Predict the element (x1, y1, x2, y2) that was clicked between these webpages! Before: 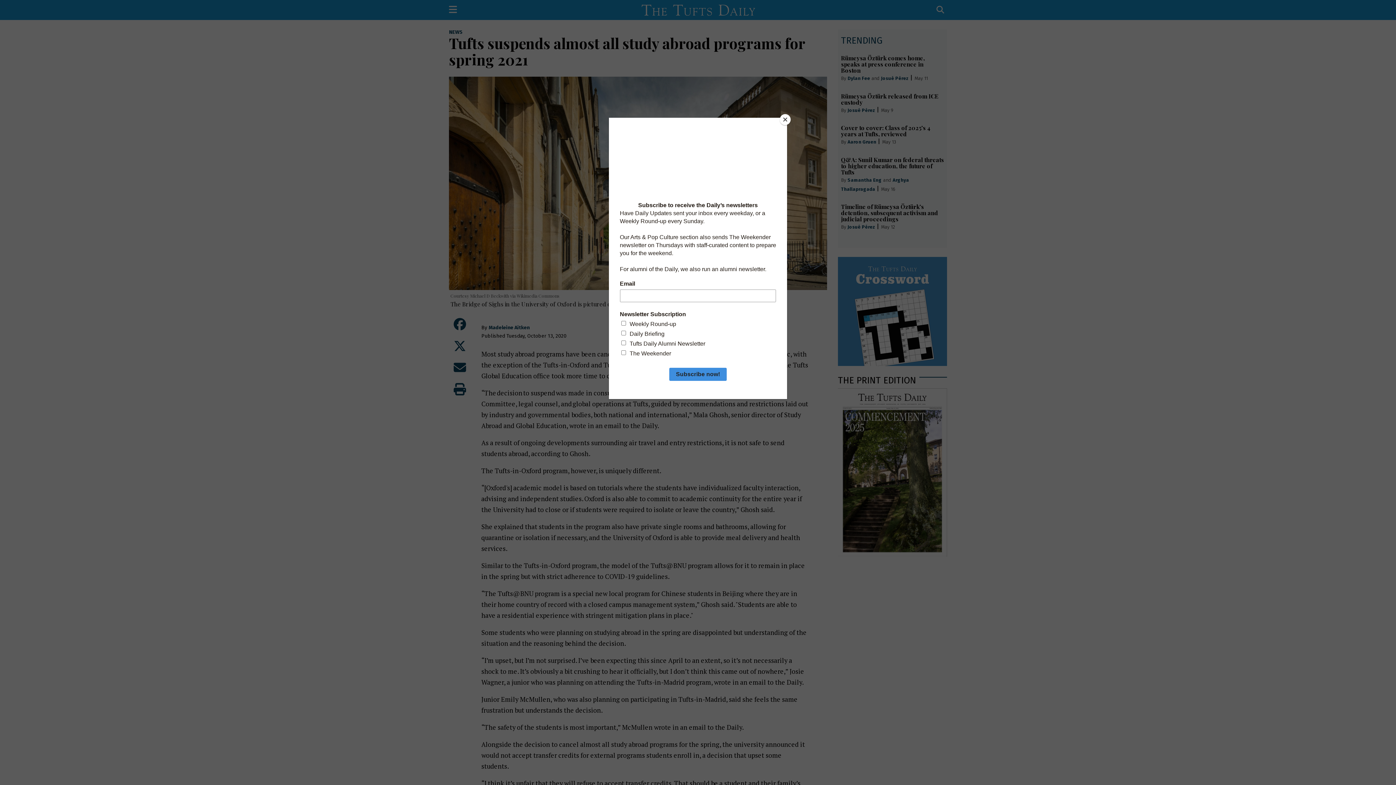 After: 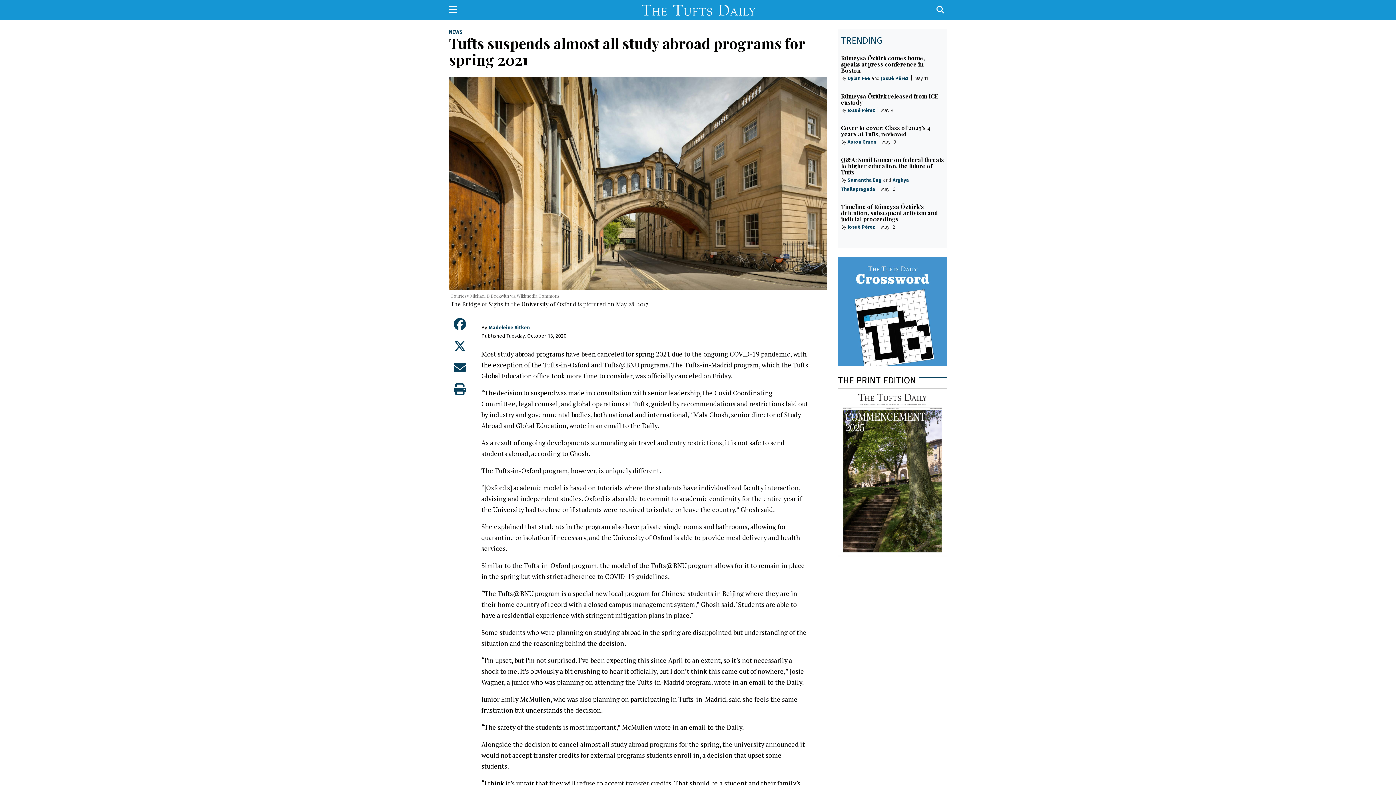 Action: bbox: (780, 114, 790, 125) label: Close